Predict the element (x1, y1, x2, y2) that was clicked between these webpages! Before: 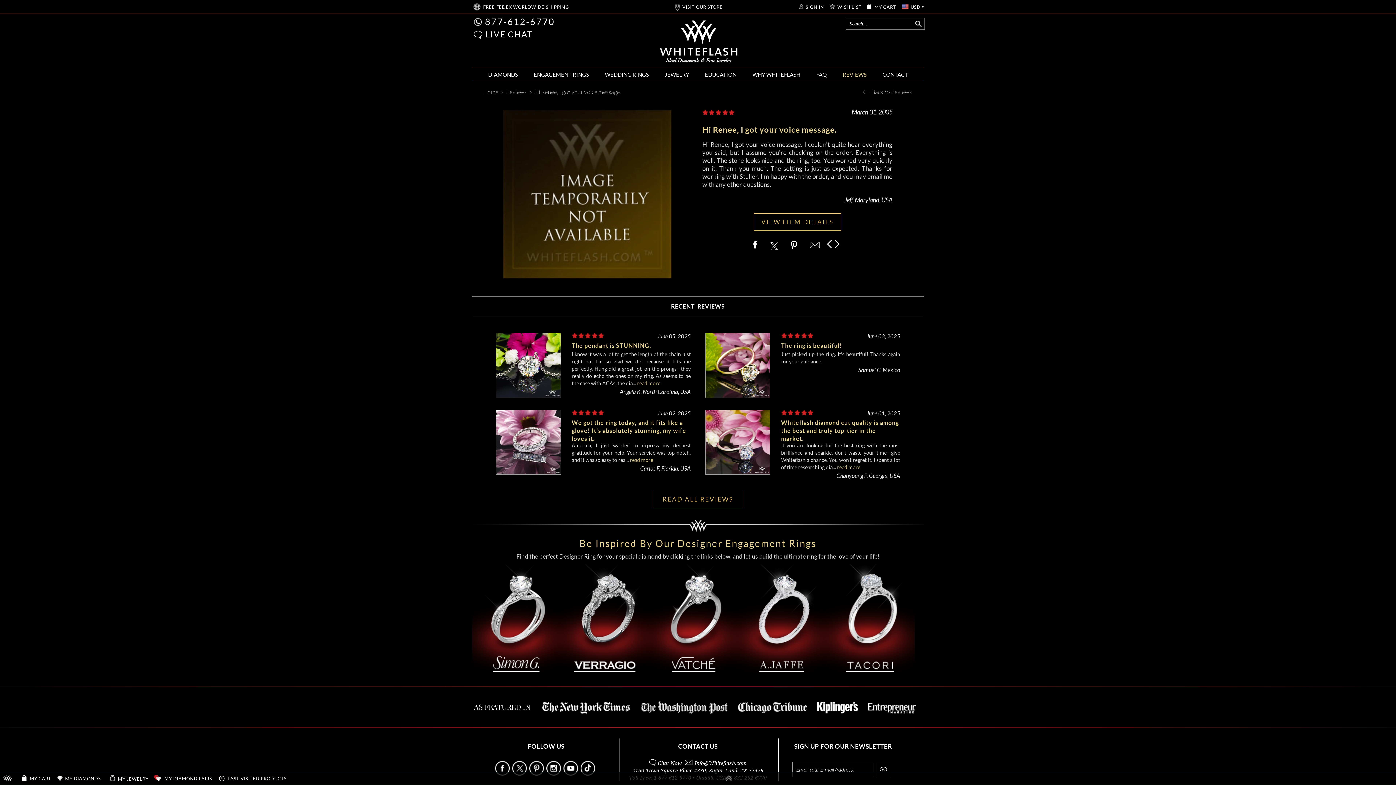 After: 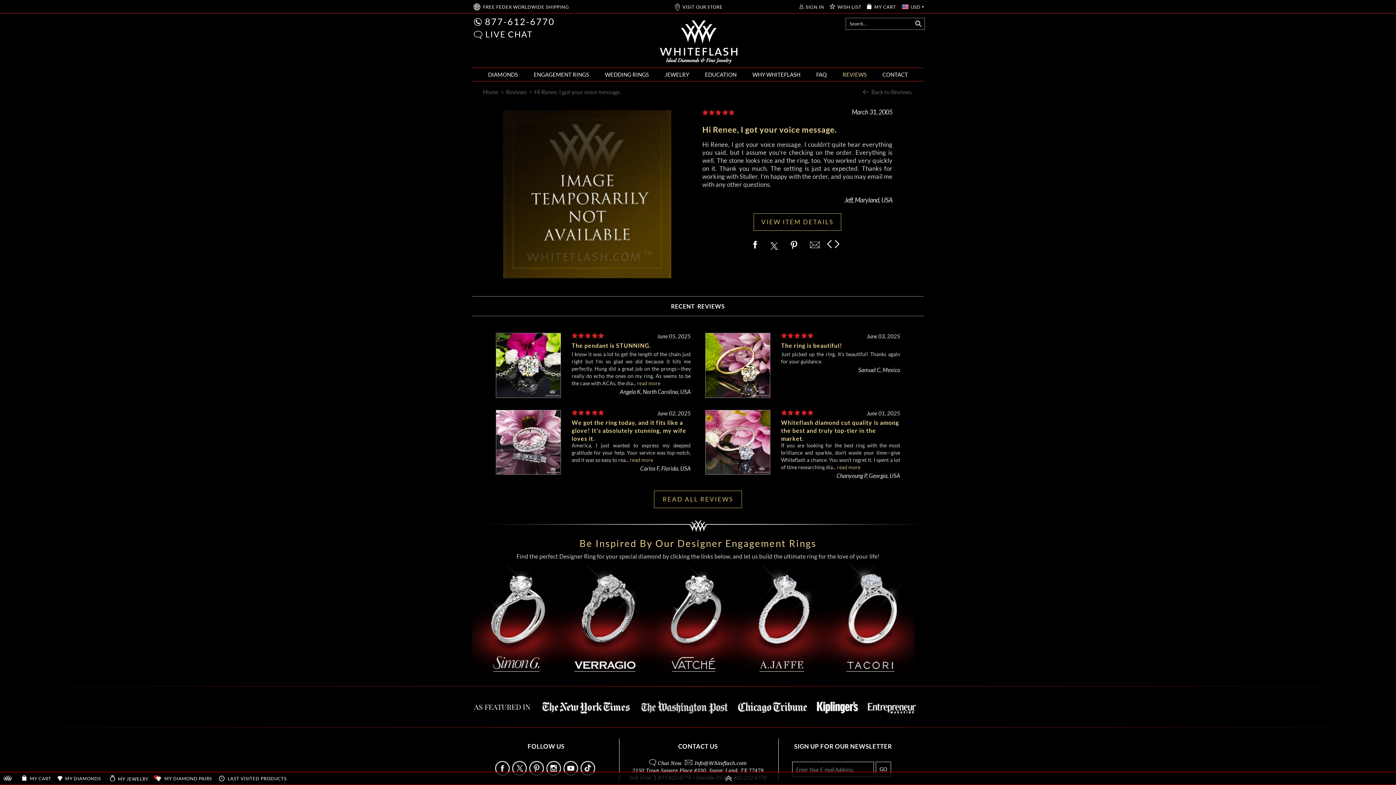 Action: label: Hi Renee, I got your voice message. bbox: (534, 88, 621, 95)